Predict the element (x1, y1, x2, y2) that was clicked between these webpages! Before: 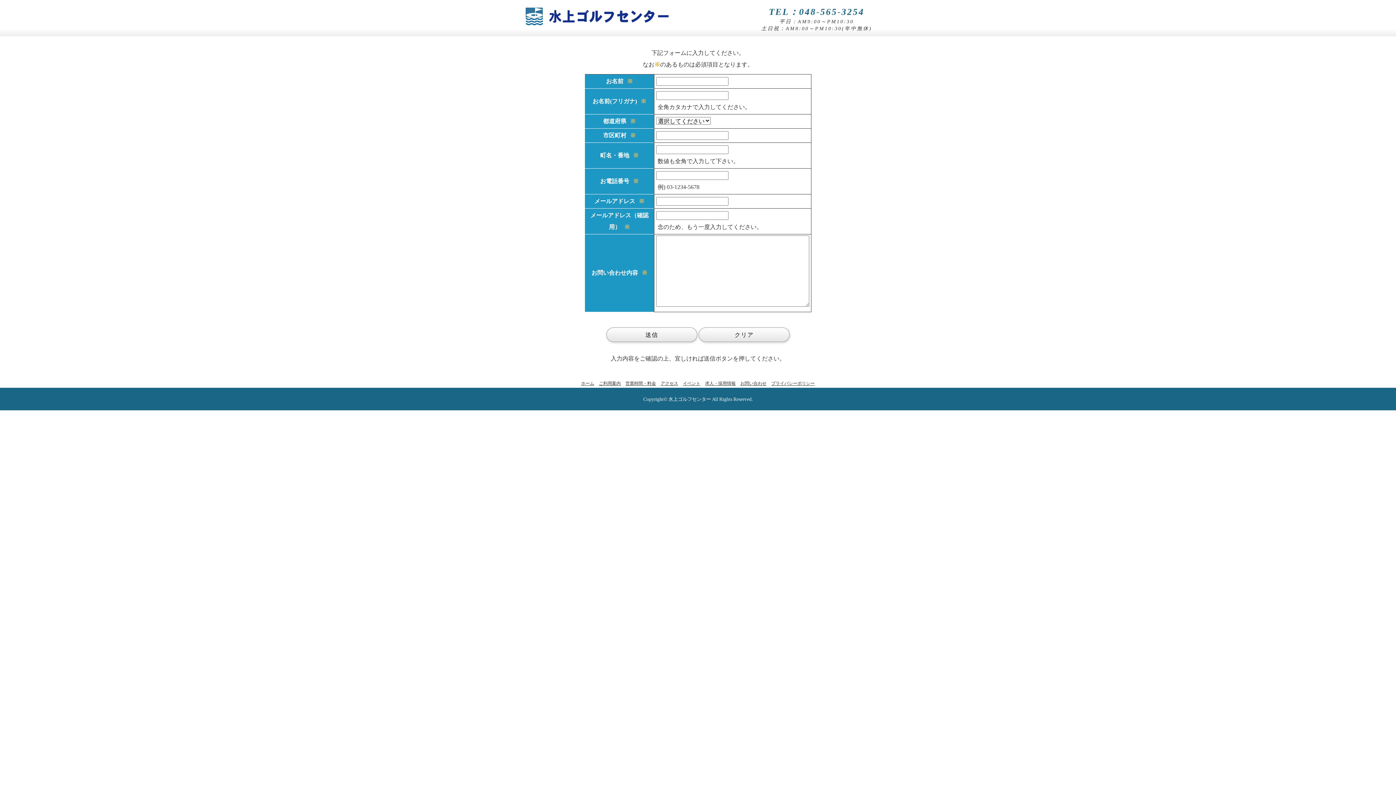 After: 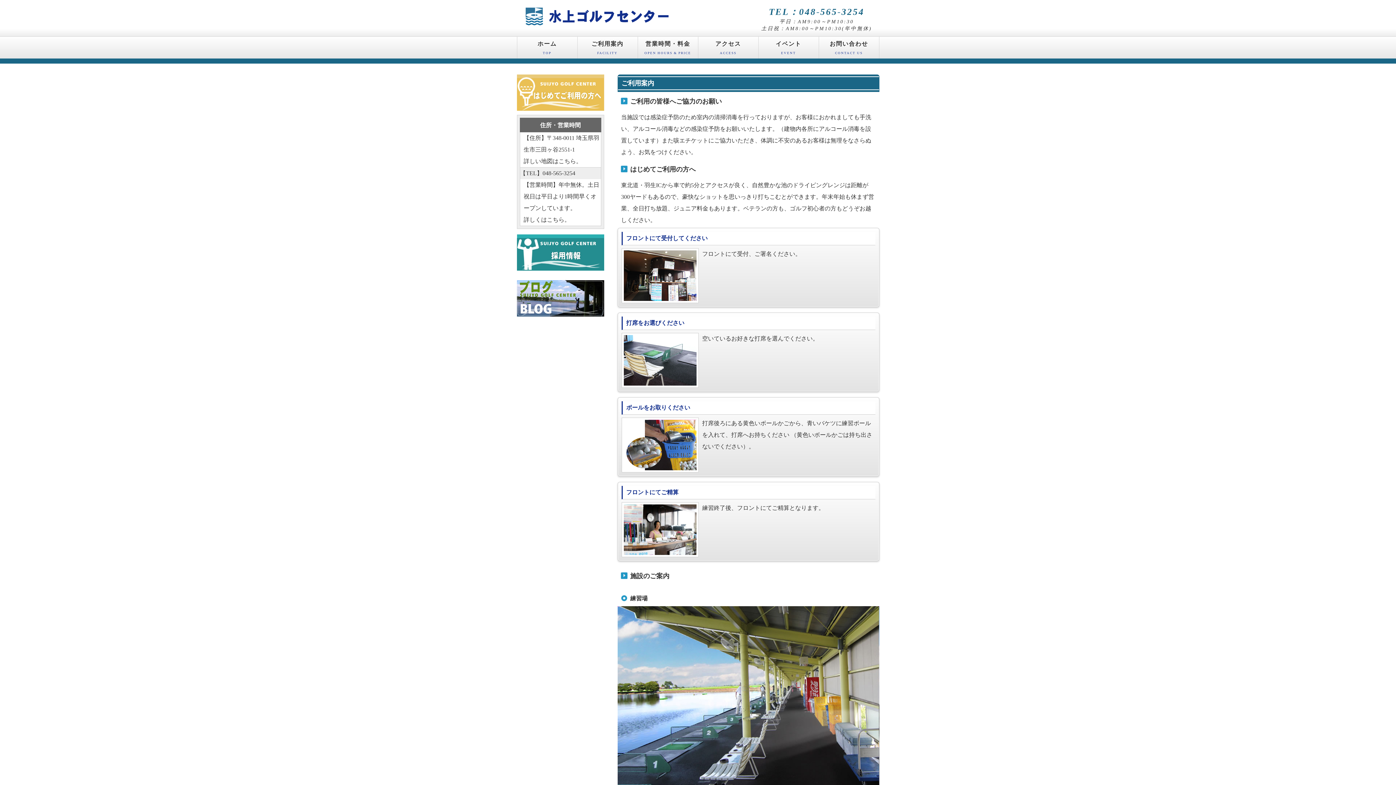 Action: label: ご利用案内 bbox: (599, 381, 620, 386)